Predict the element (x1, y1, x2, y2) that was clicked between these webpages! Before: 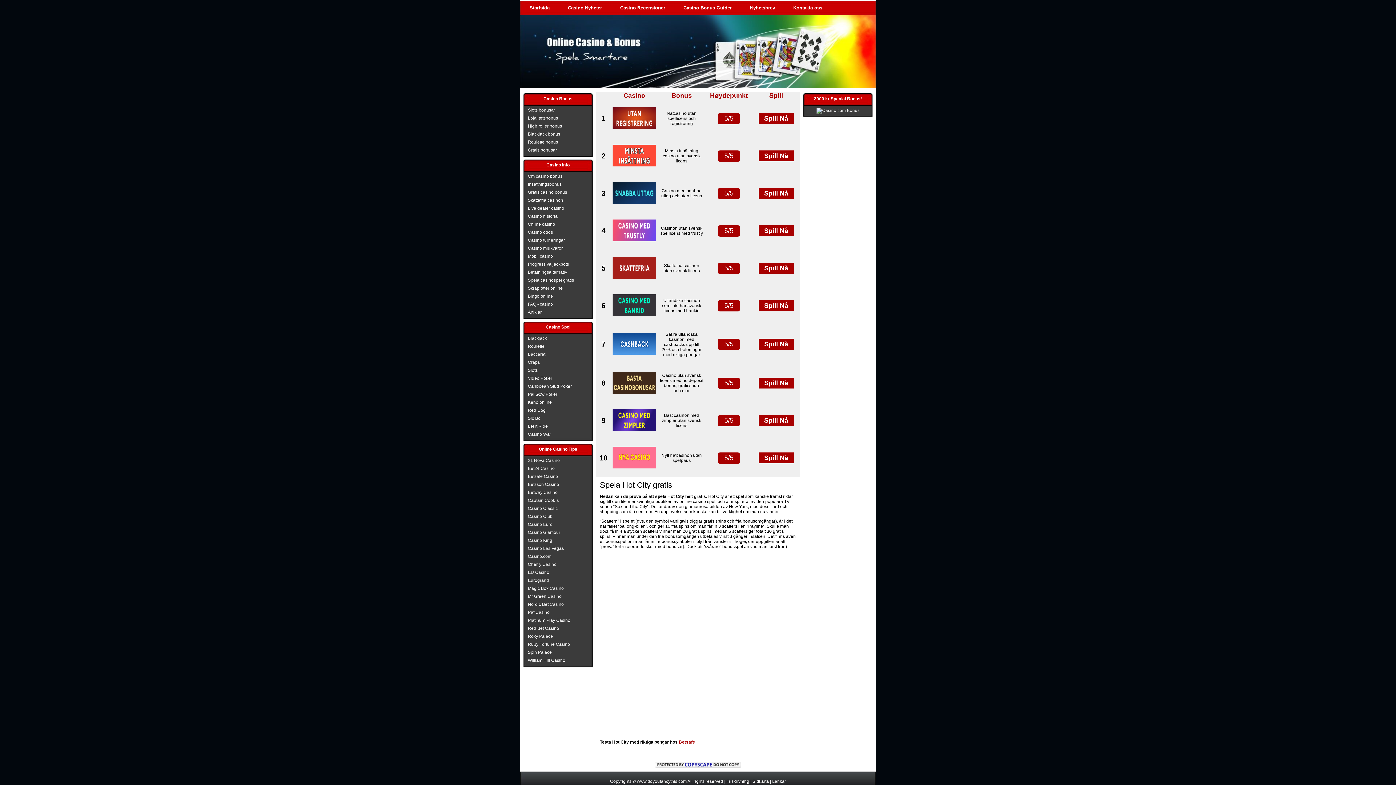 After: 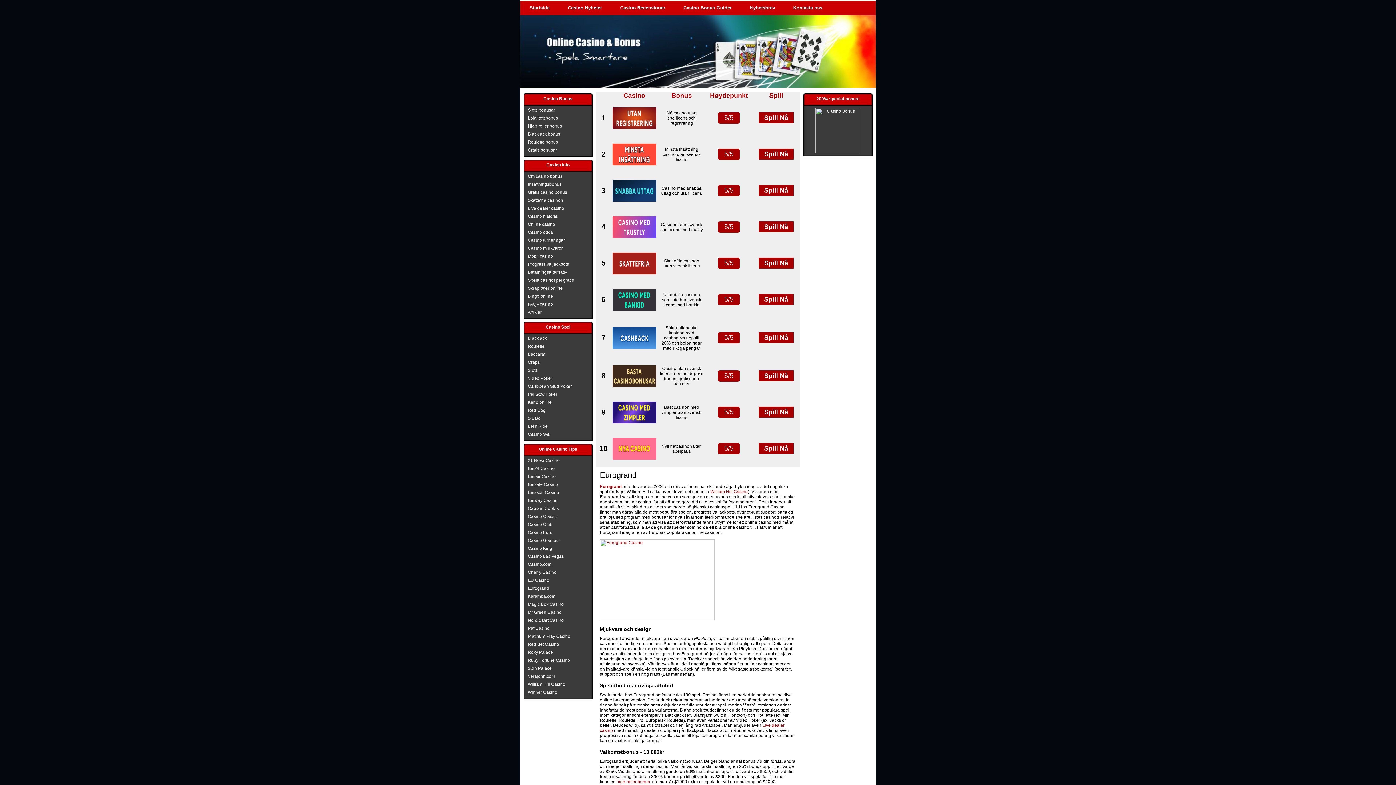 Action: bbox: (524, 576, 592, 584) label: Eurogrand